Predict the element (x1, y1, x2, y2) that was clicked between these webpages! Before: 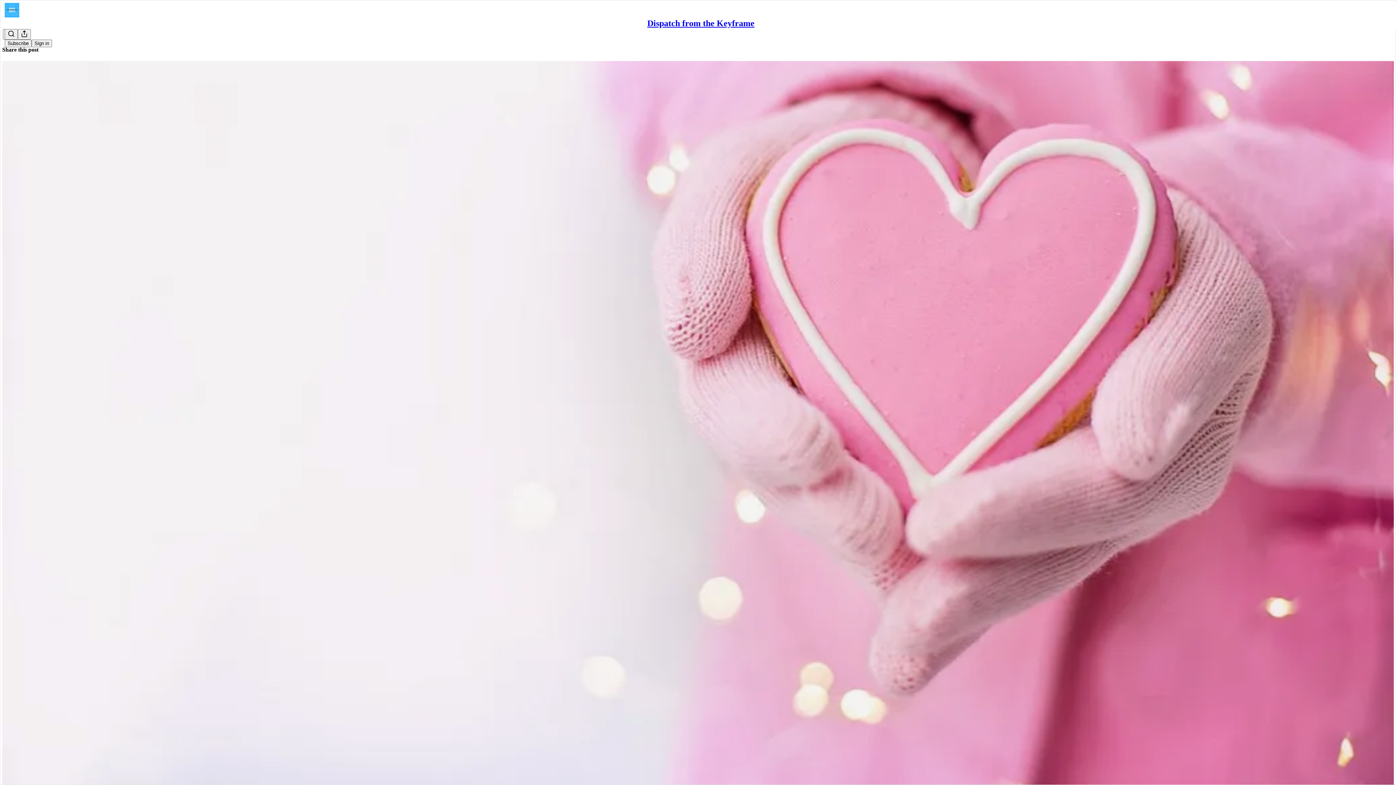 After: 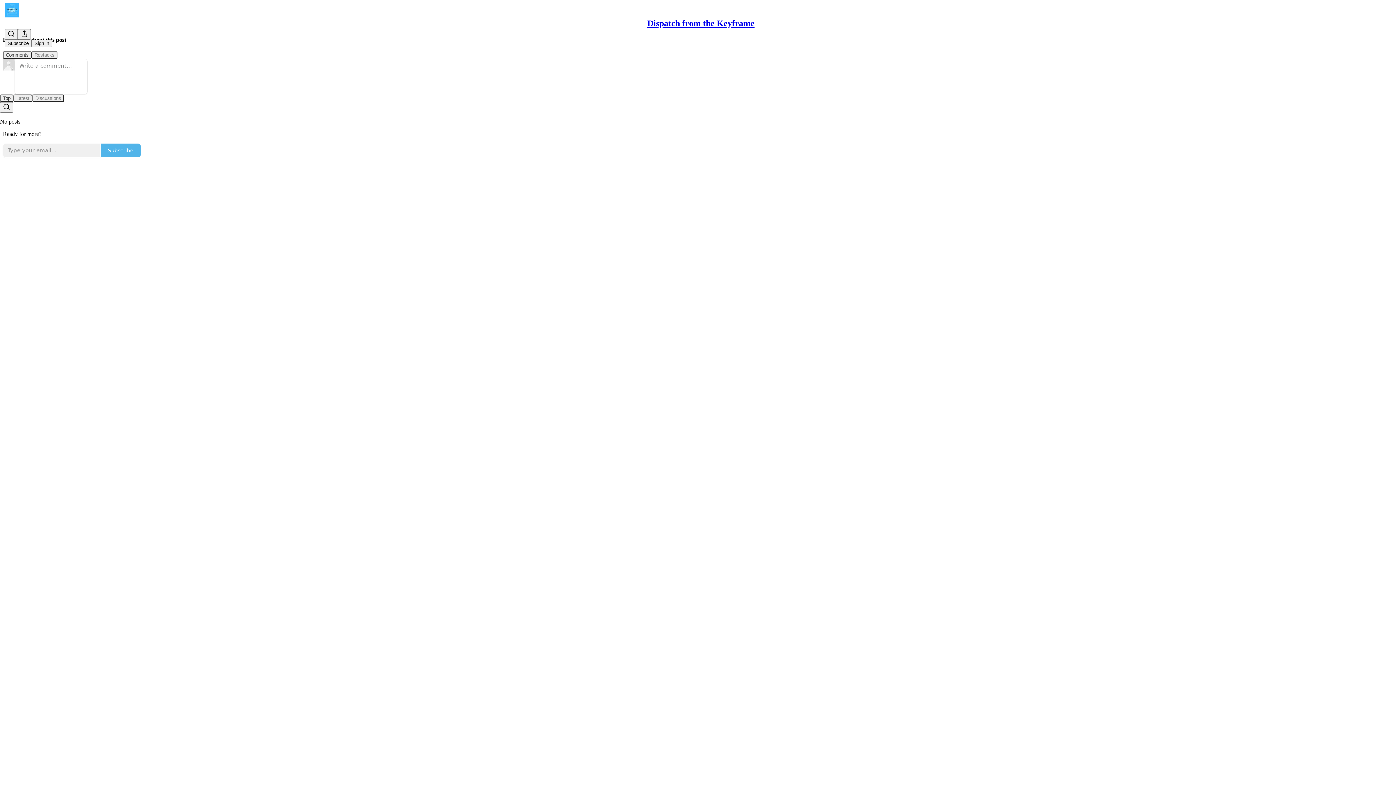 Action: label: Dispatch from the Keyframe
What is Valentine’s Day to the Broken-hearted bbox: (2, 60, 1394, 810)